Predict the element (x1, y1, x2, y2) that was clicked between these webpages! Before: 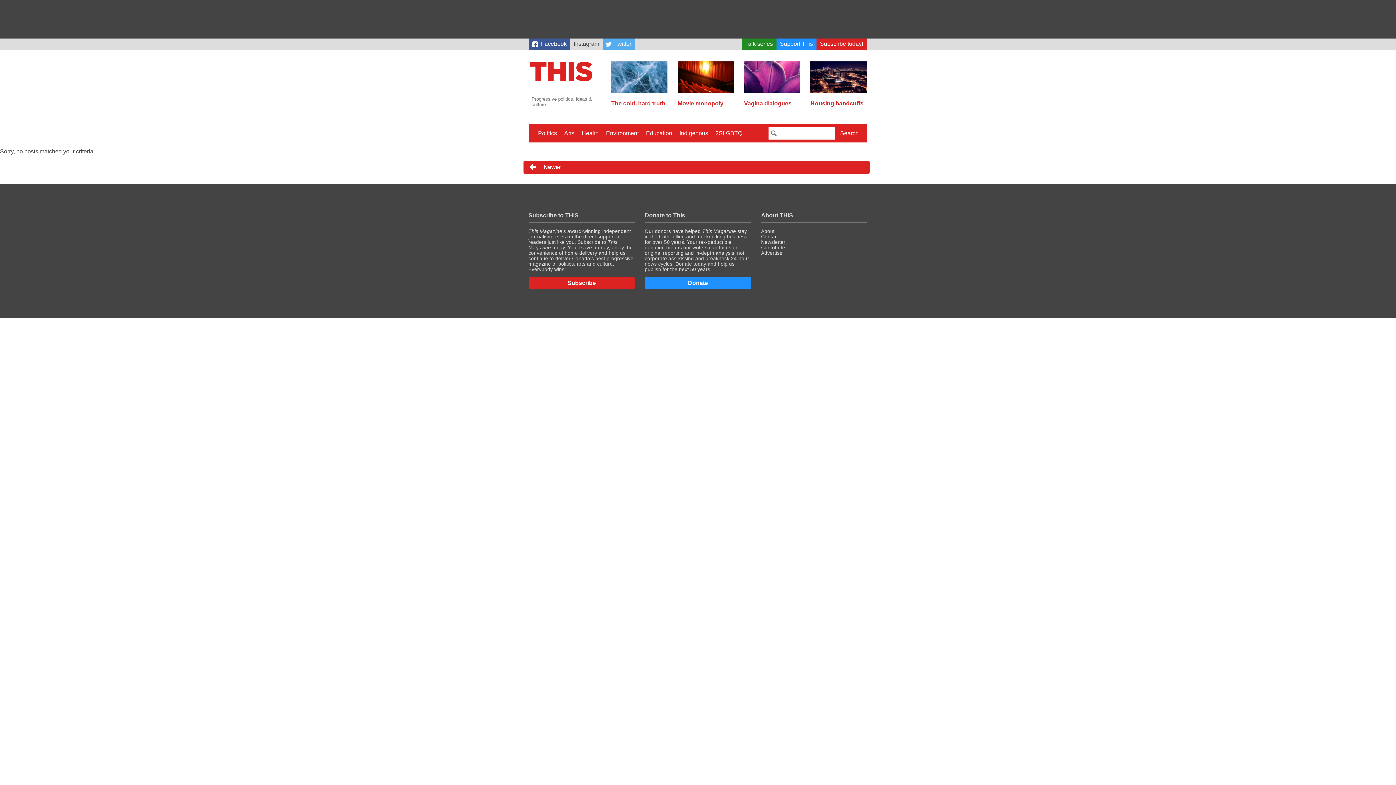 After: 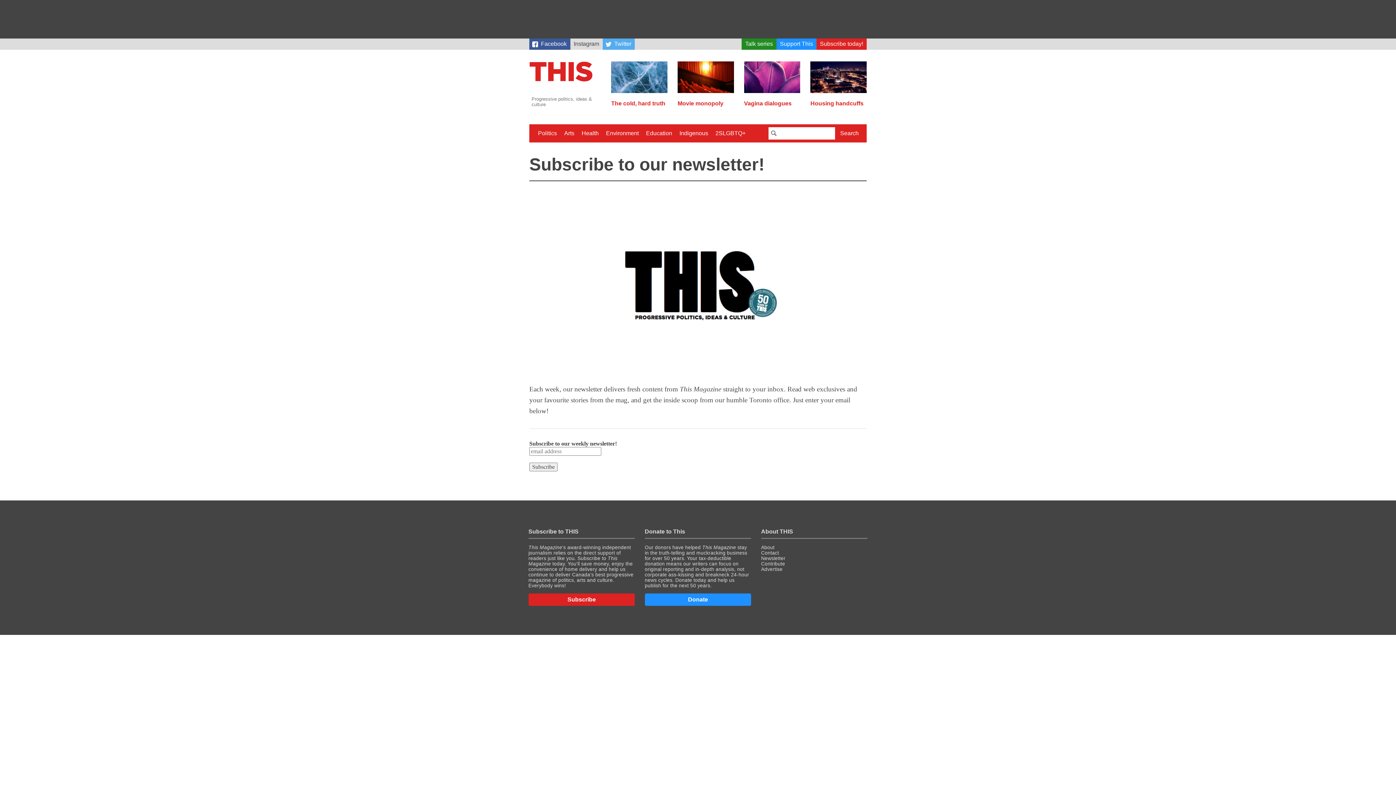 Action: label: Newsletter bbox: (761, 239, 785, 244)